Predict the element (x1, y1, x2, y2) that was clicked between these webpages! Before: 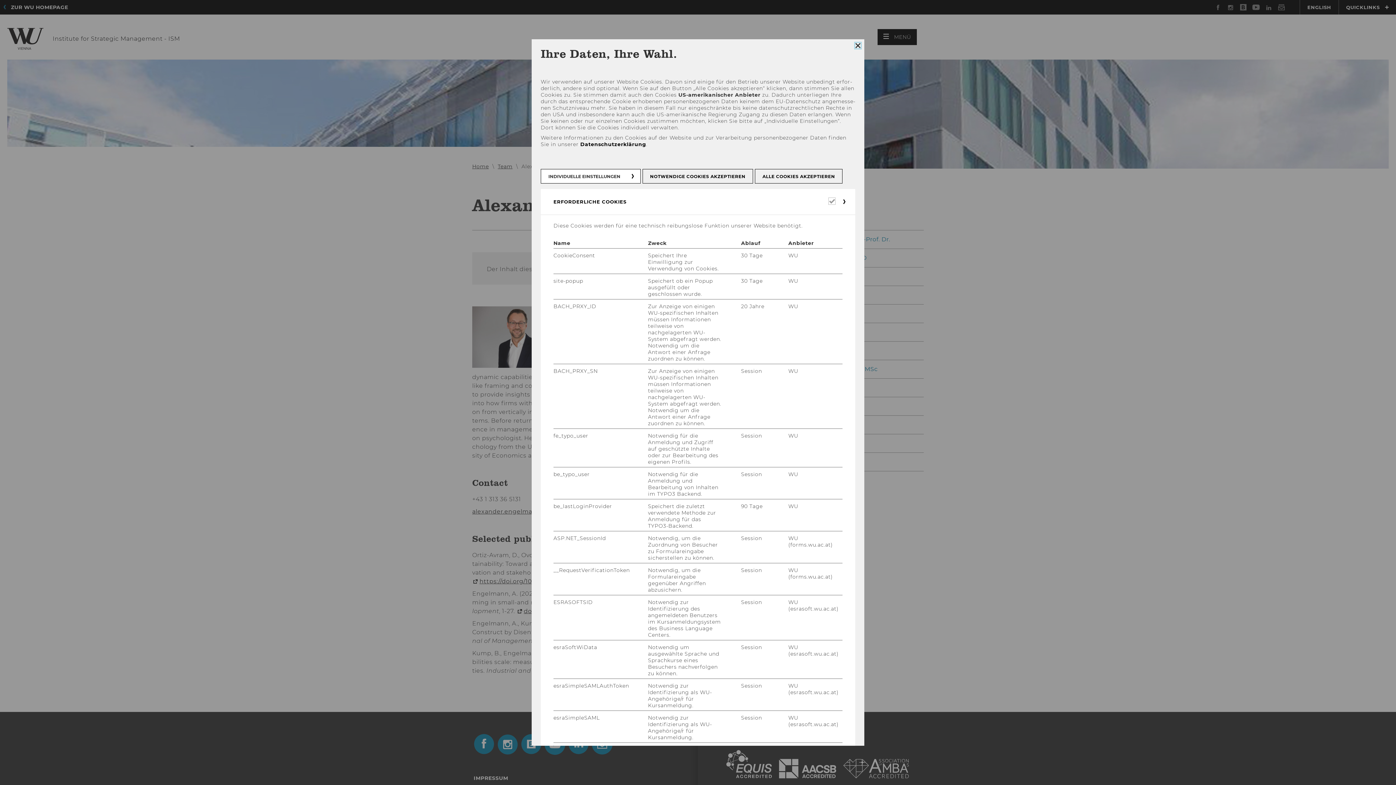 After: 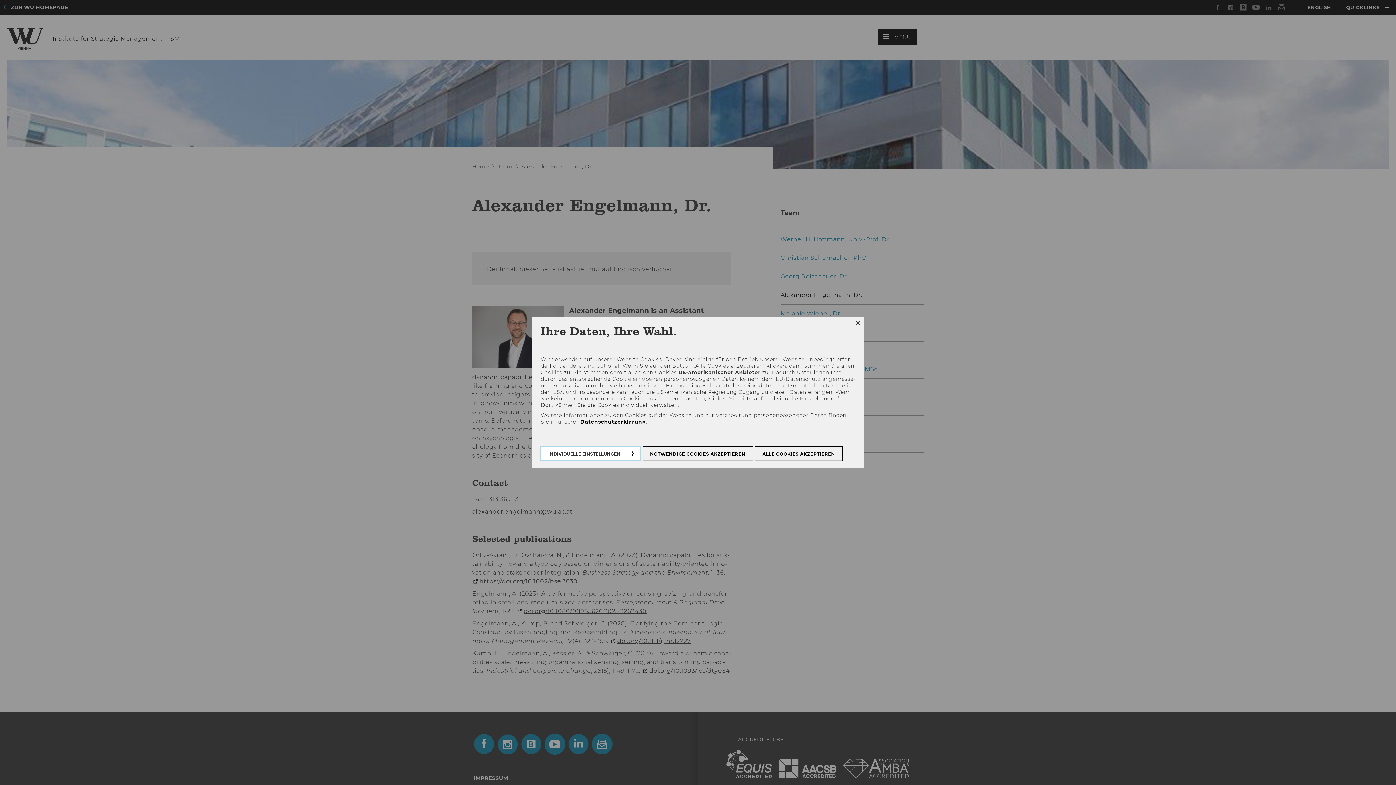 Action: label: INDIVIDUELLE EINSTELLUNGEN bbox: (540, 169, 640, 183)